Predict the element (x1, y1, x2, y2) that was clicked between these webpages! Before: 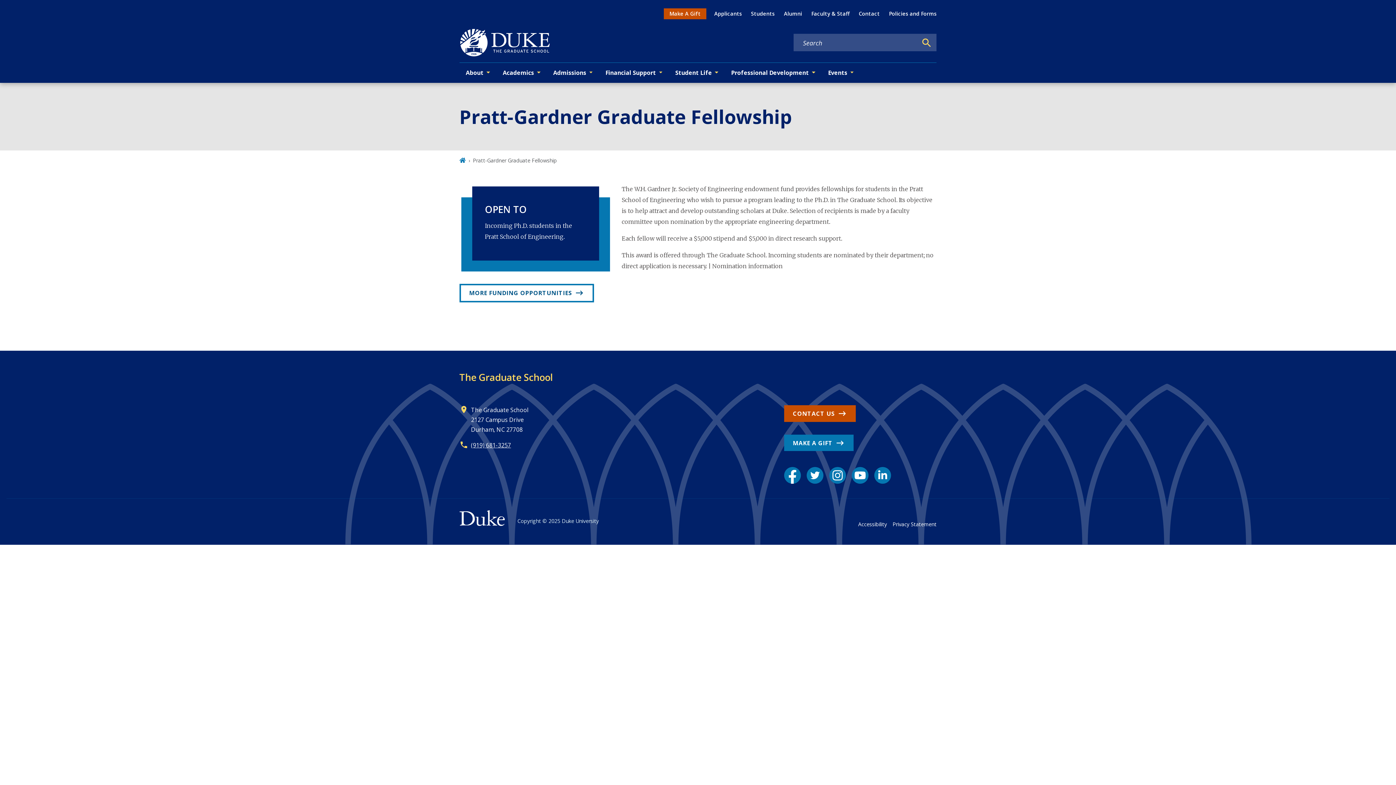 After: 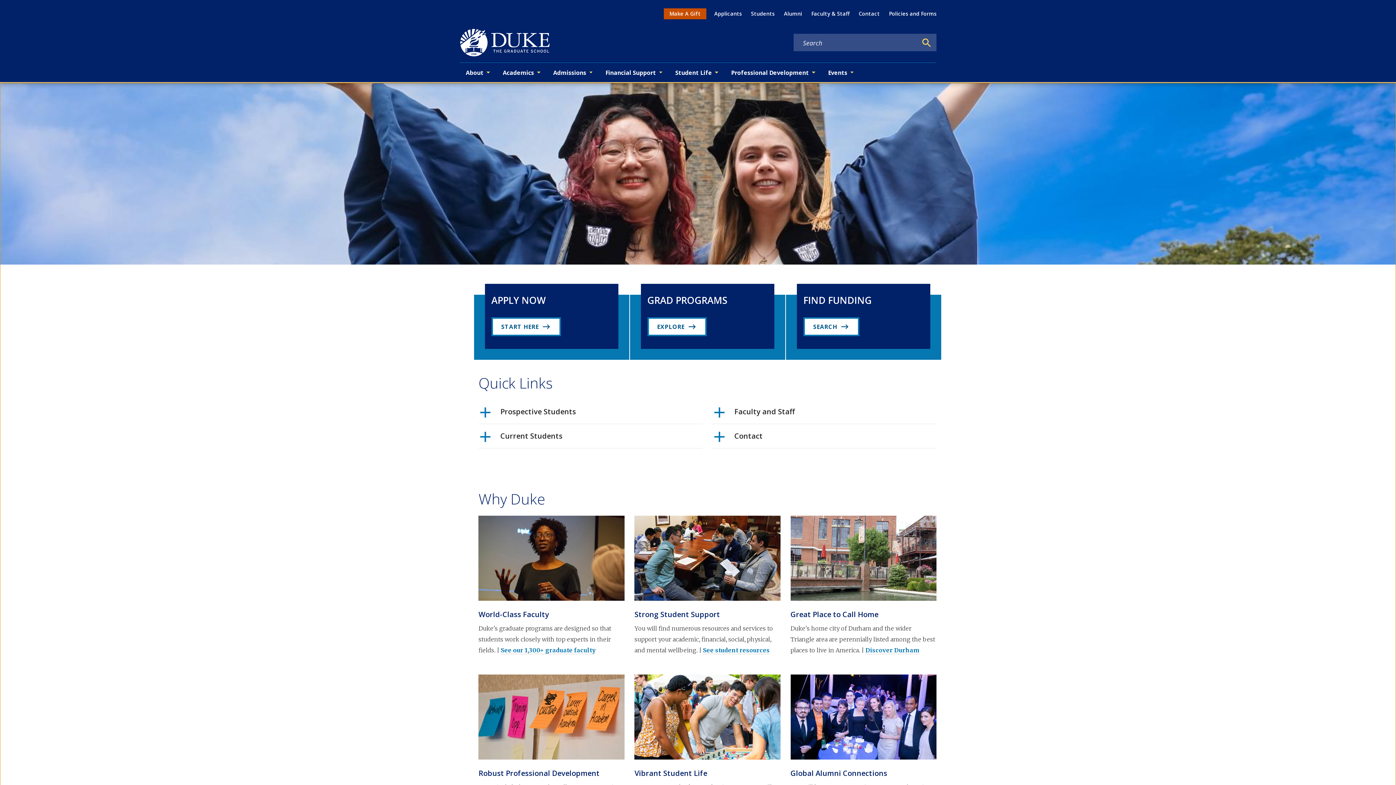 Action: bbox: (459, 157, 465, 164)